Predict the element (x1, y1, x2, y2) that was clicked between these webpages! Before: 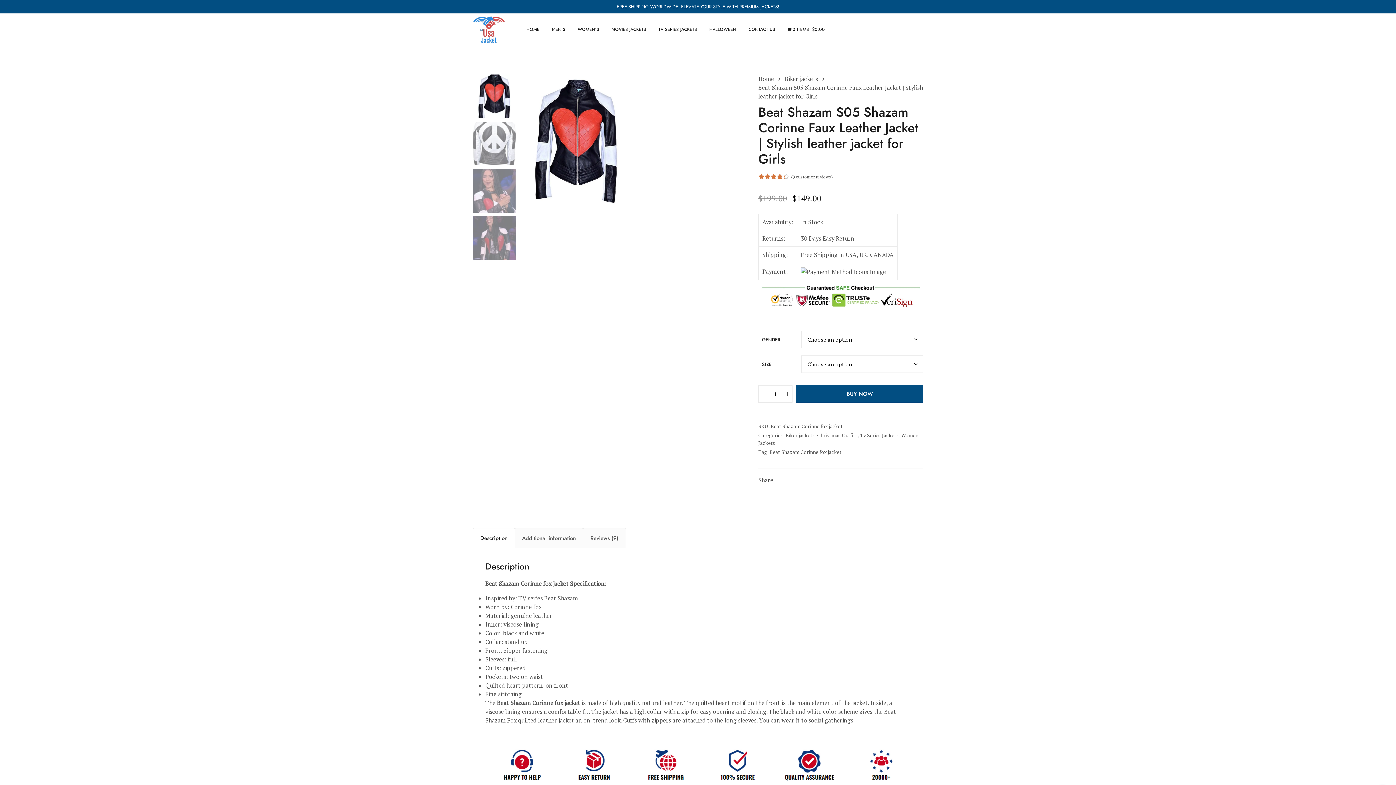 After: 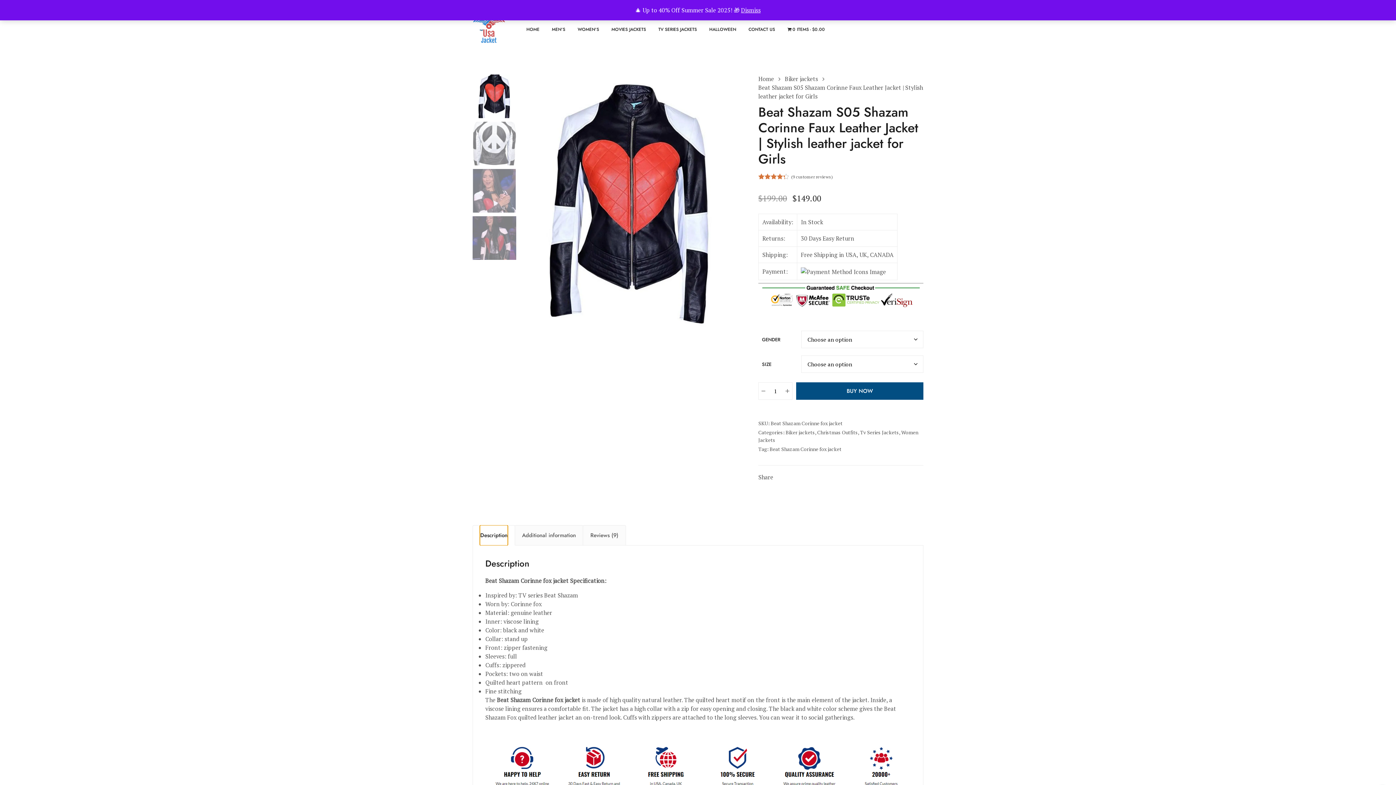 Action: bbox: (480, 528, 507, 548) label: Description